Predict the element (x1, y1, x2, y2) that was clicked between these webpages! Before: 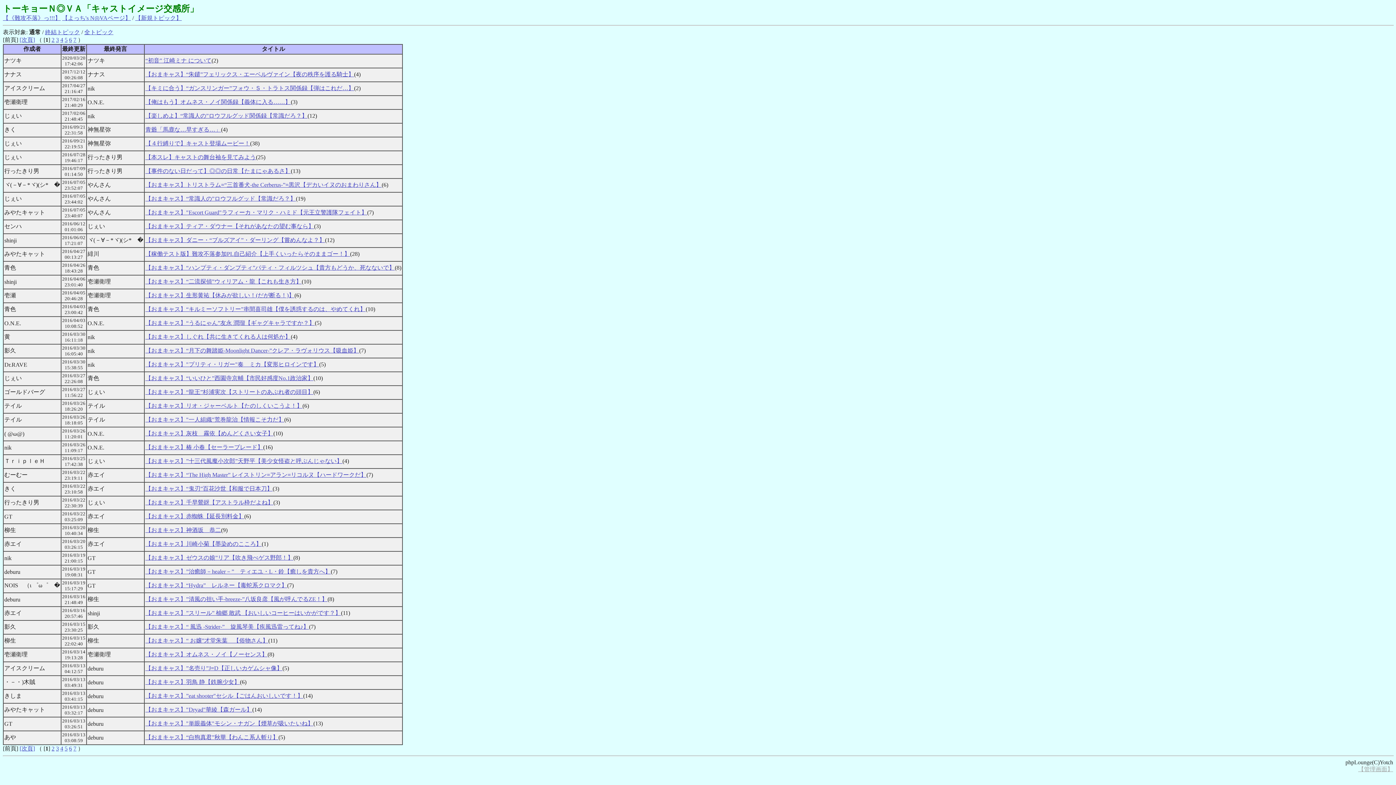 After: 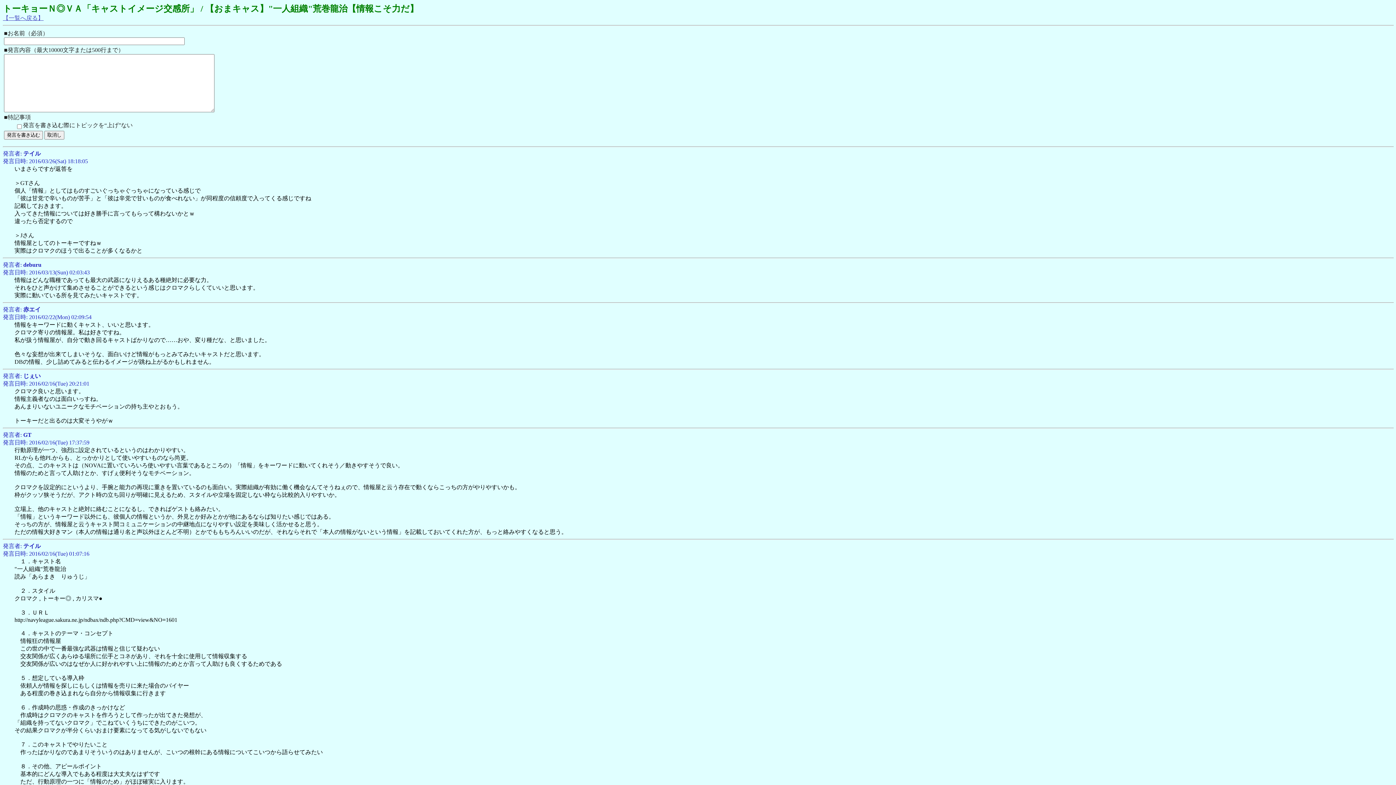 Action: bbox: (145, 416, 284, 422) label: 【おまキャス】"一人組織"荒巻龍治【情報こそ力だ】